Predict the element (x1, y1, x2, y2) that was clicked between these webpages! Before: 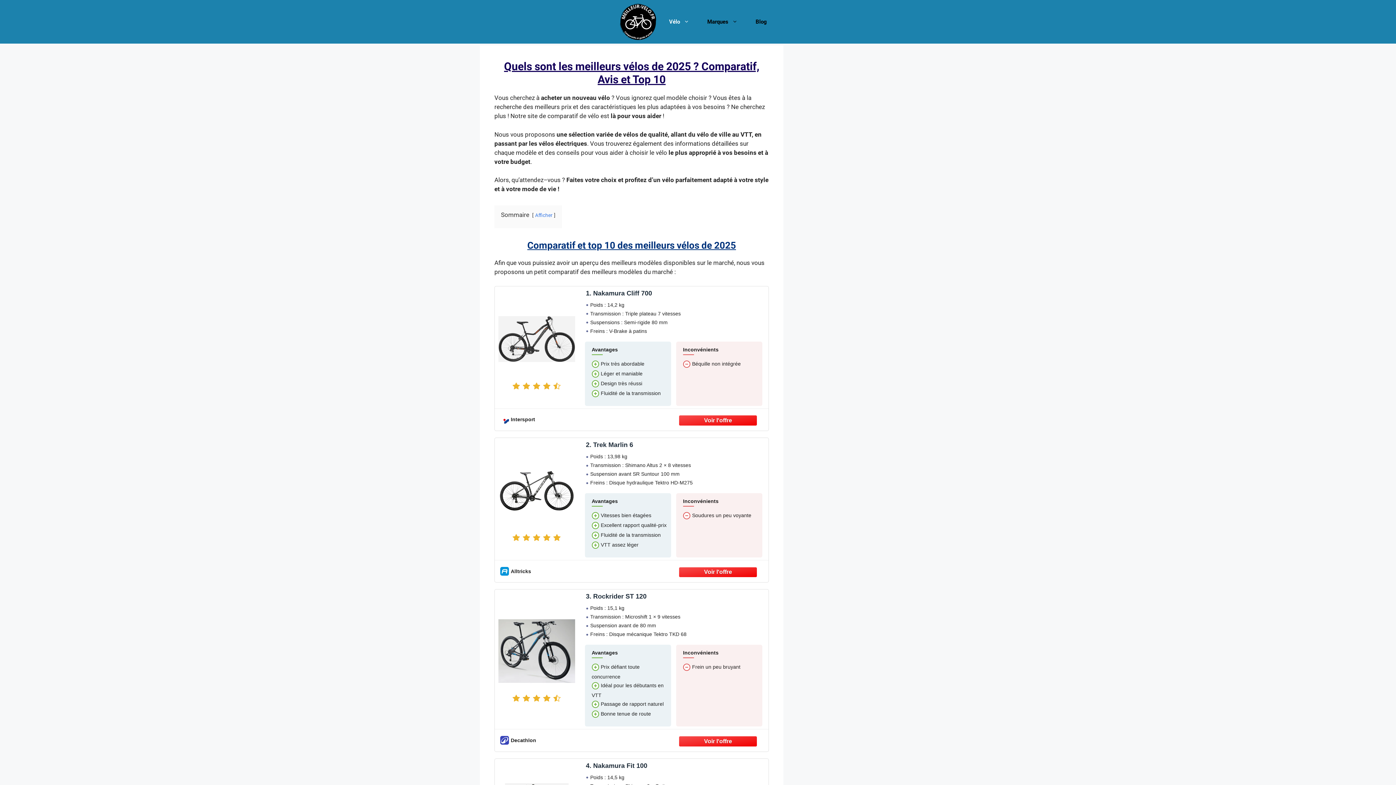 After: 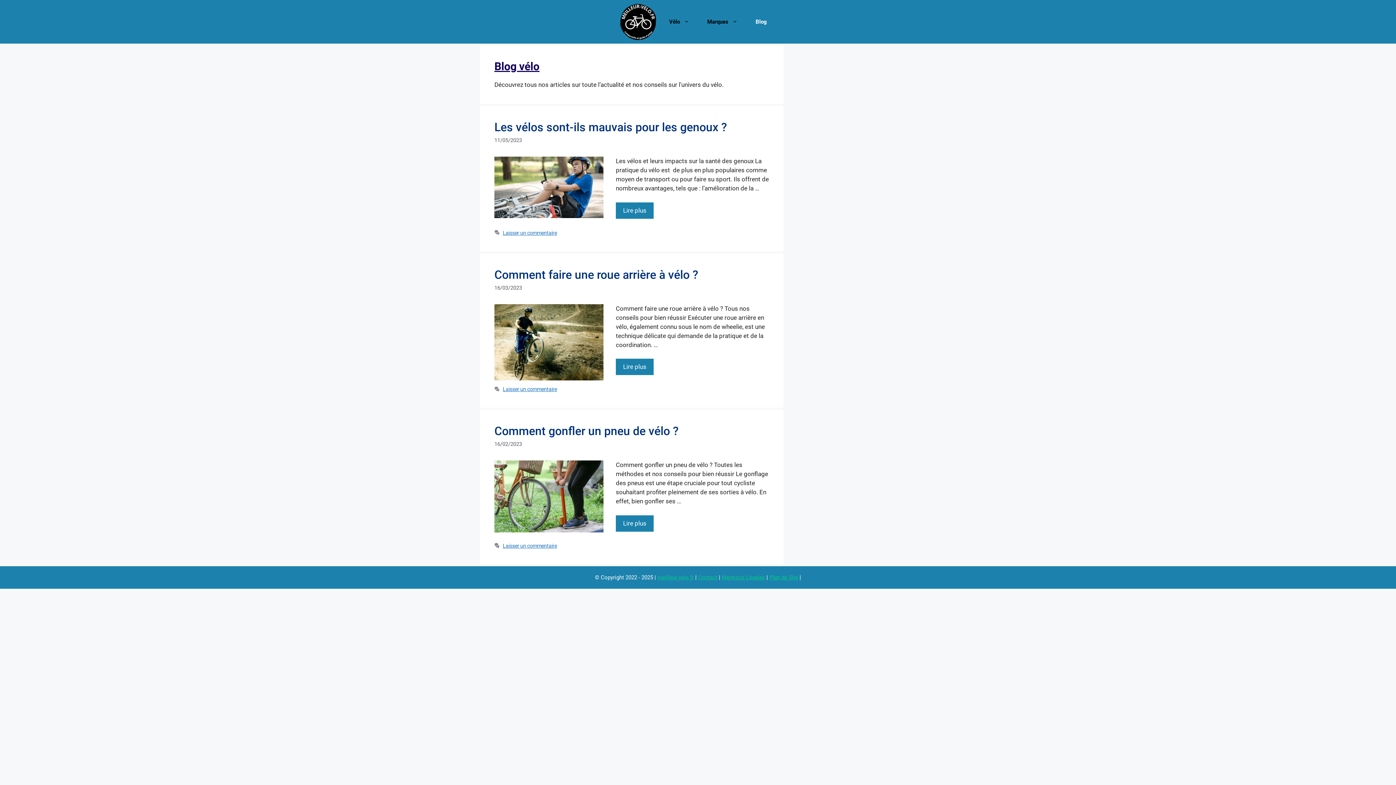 Action: label: Blog bbox: (746, 0, 776, 43)